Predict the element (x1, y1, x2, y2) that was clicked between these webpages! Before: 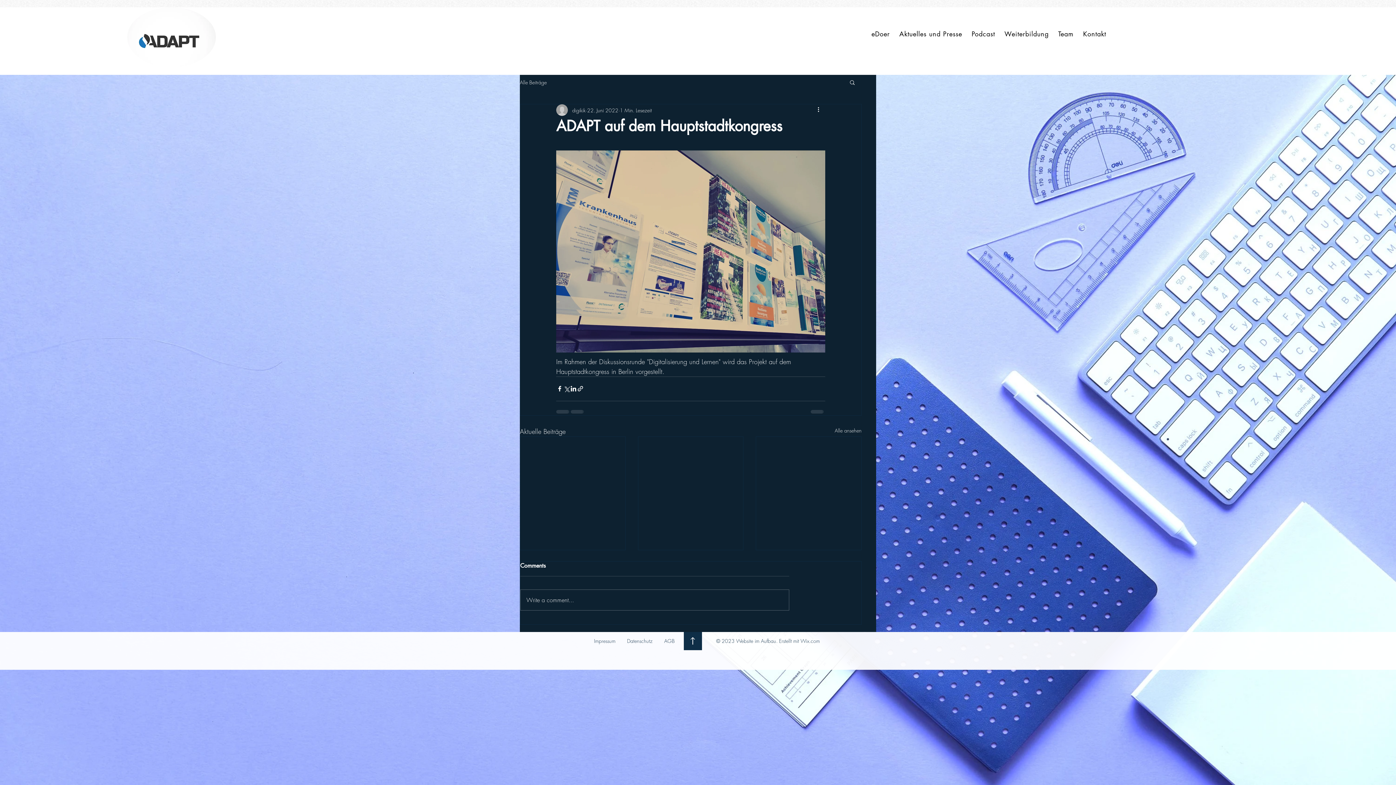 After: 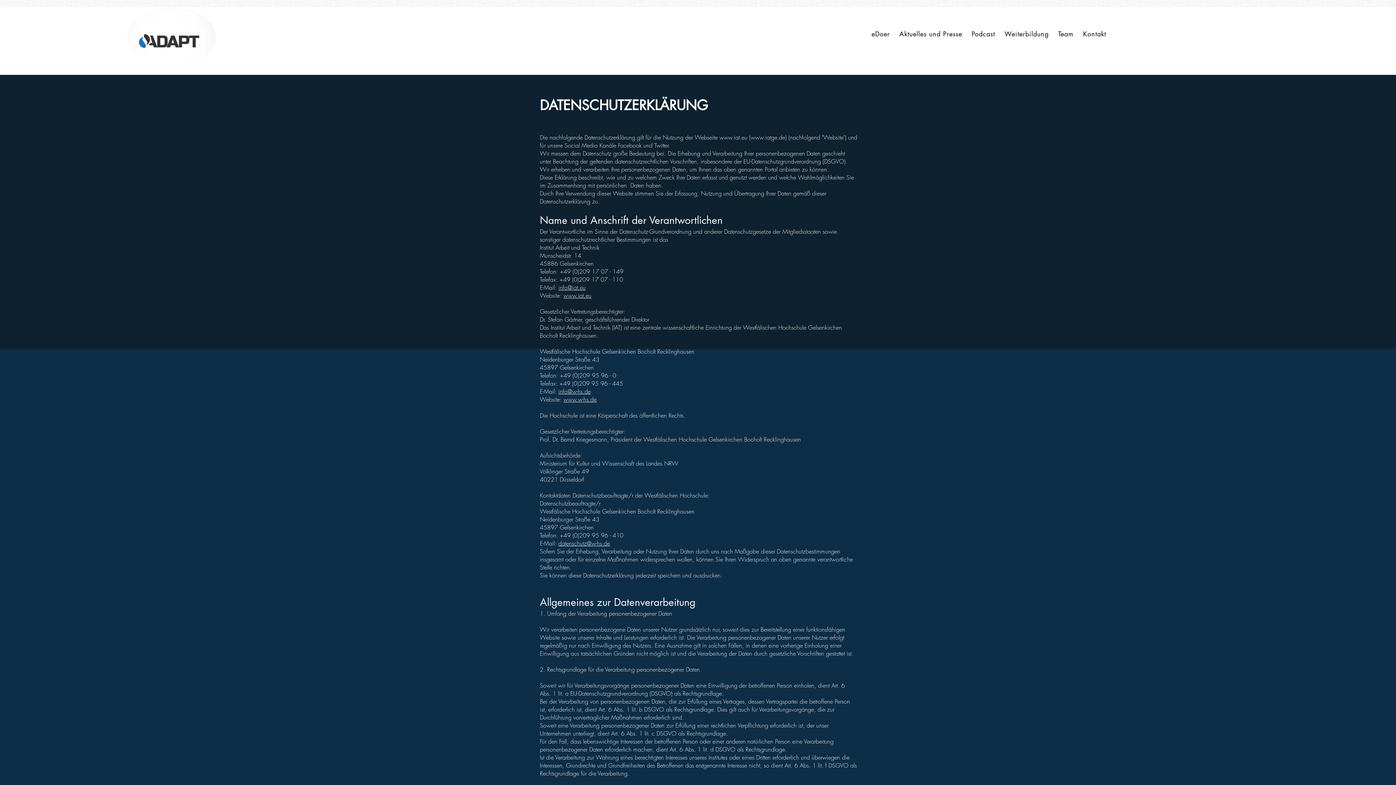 Action: label: Datenschutz bbox: (627, 637, 652, 644)